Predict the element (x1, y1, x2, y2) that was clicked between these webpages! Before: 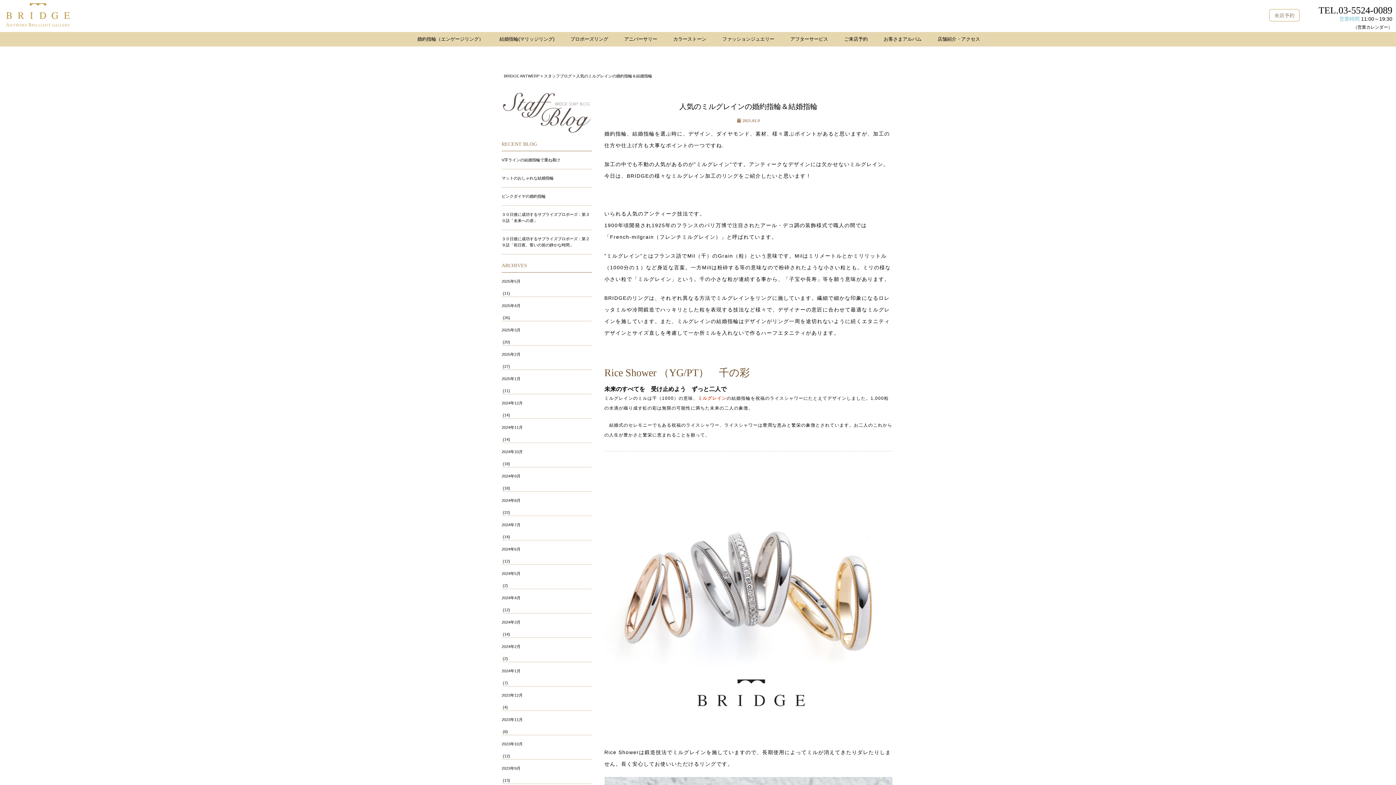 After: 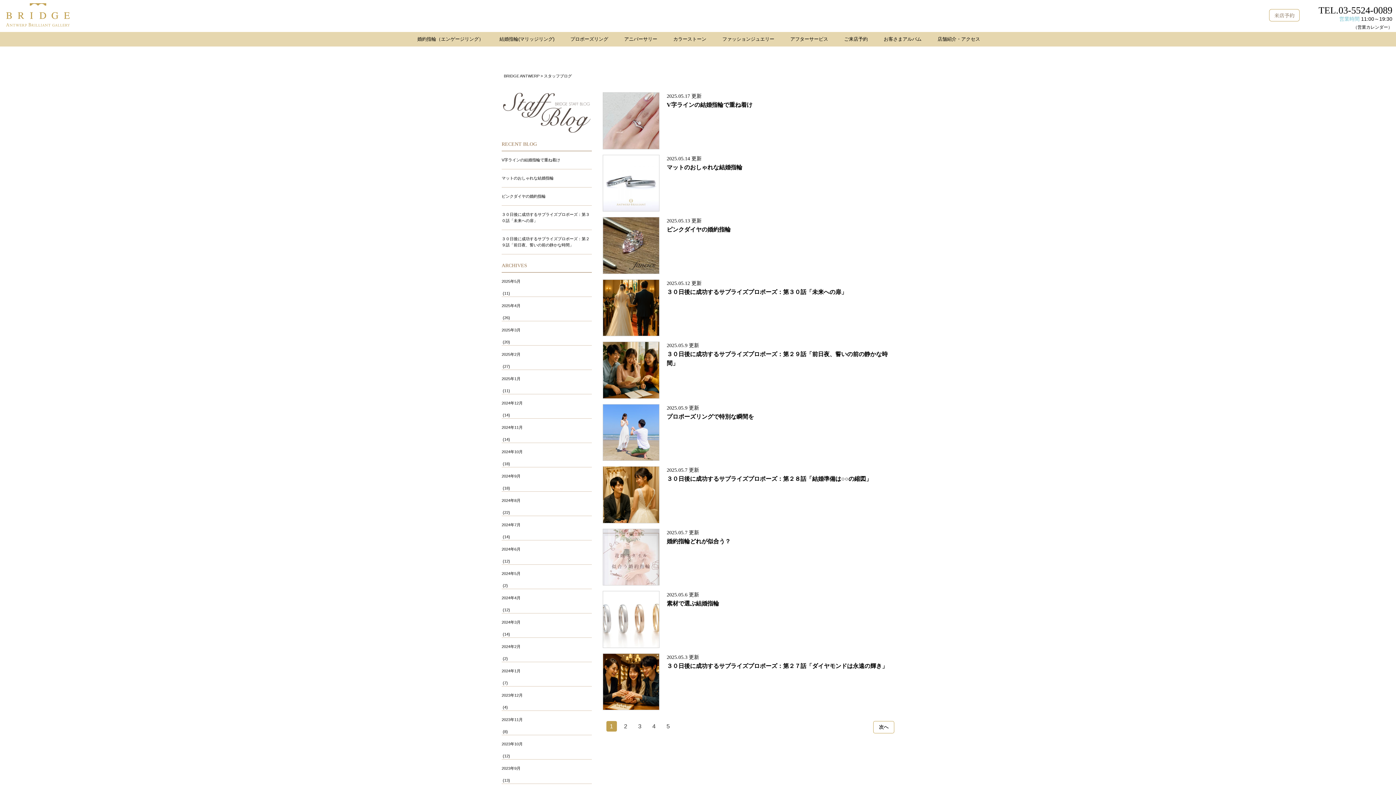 Action: bbox: (501, 109, 591, 115)